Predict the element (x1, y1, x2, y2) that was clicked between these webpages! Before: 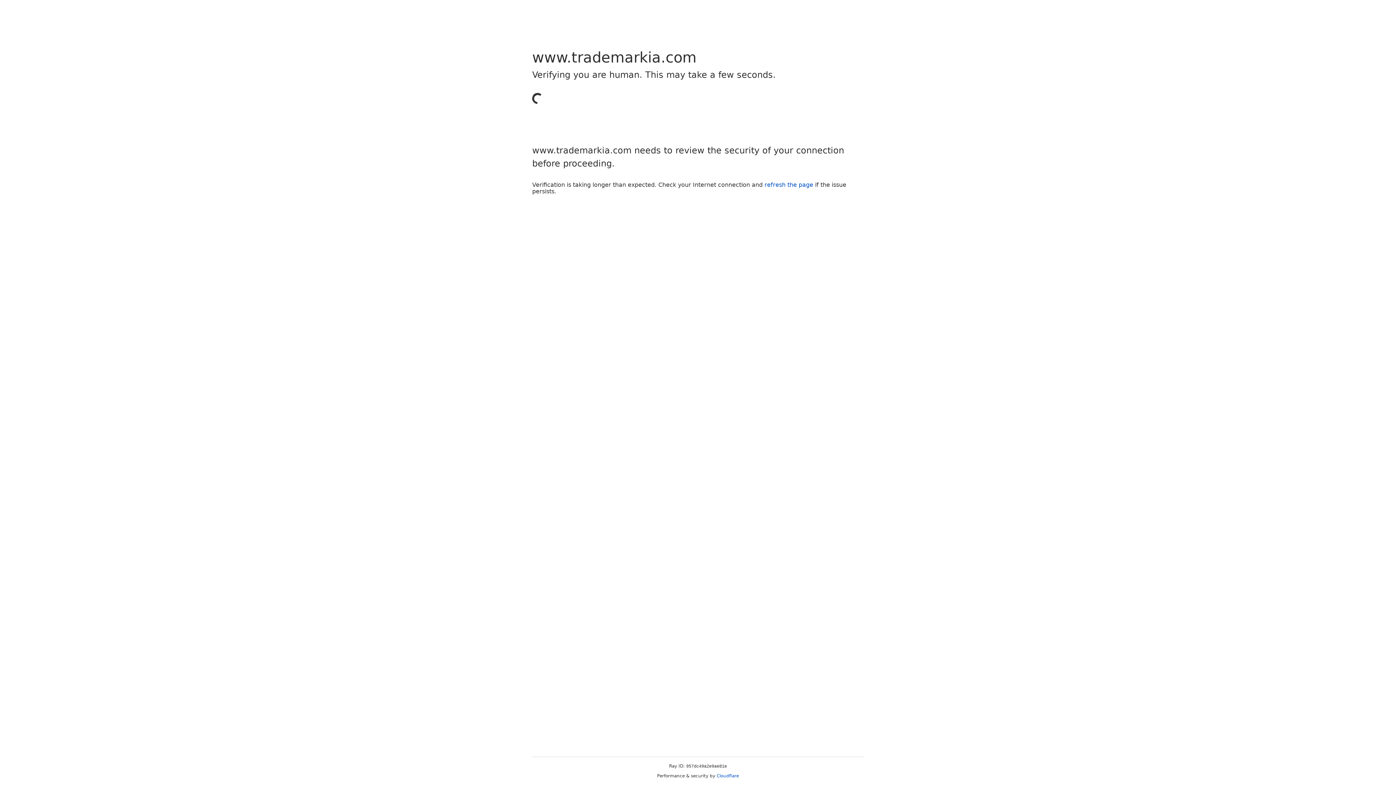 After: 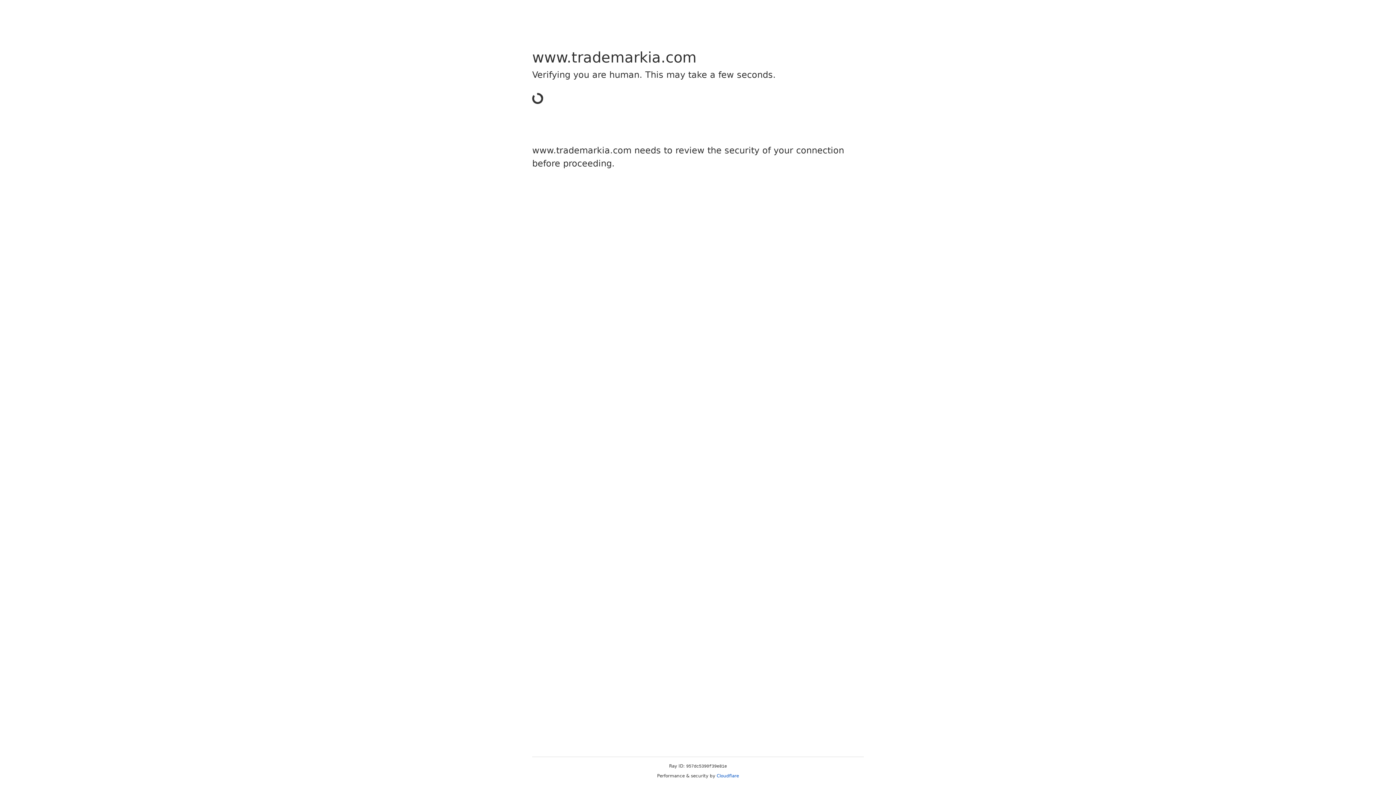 Action: label: Cloudflare bbox: (716, 773, 739, 778)